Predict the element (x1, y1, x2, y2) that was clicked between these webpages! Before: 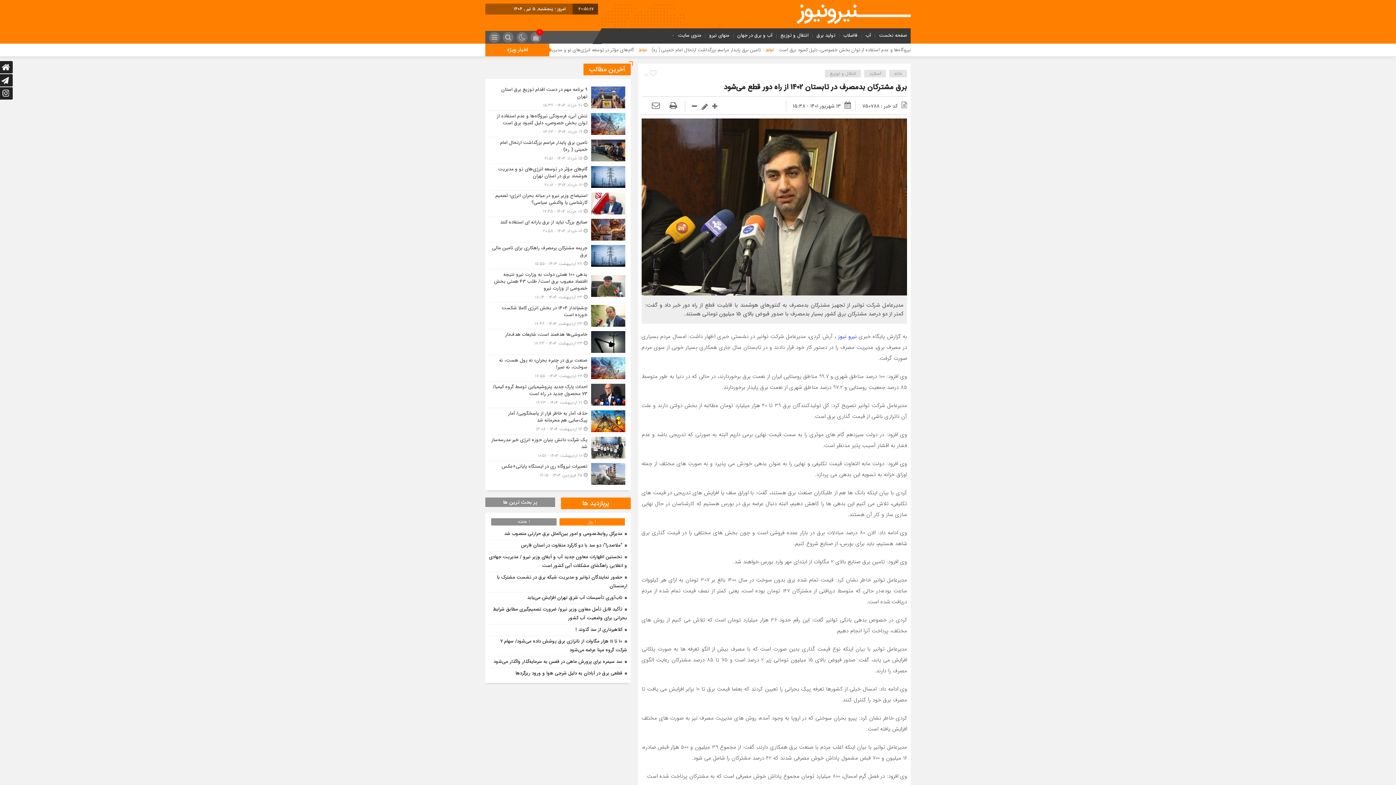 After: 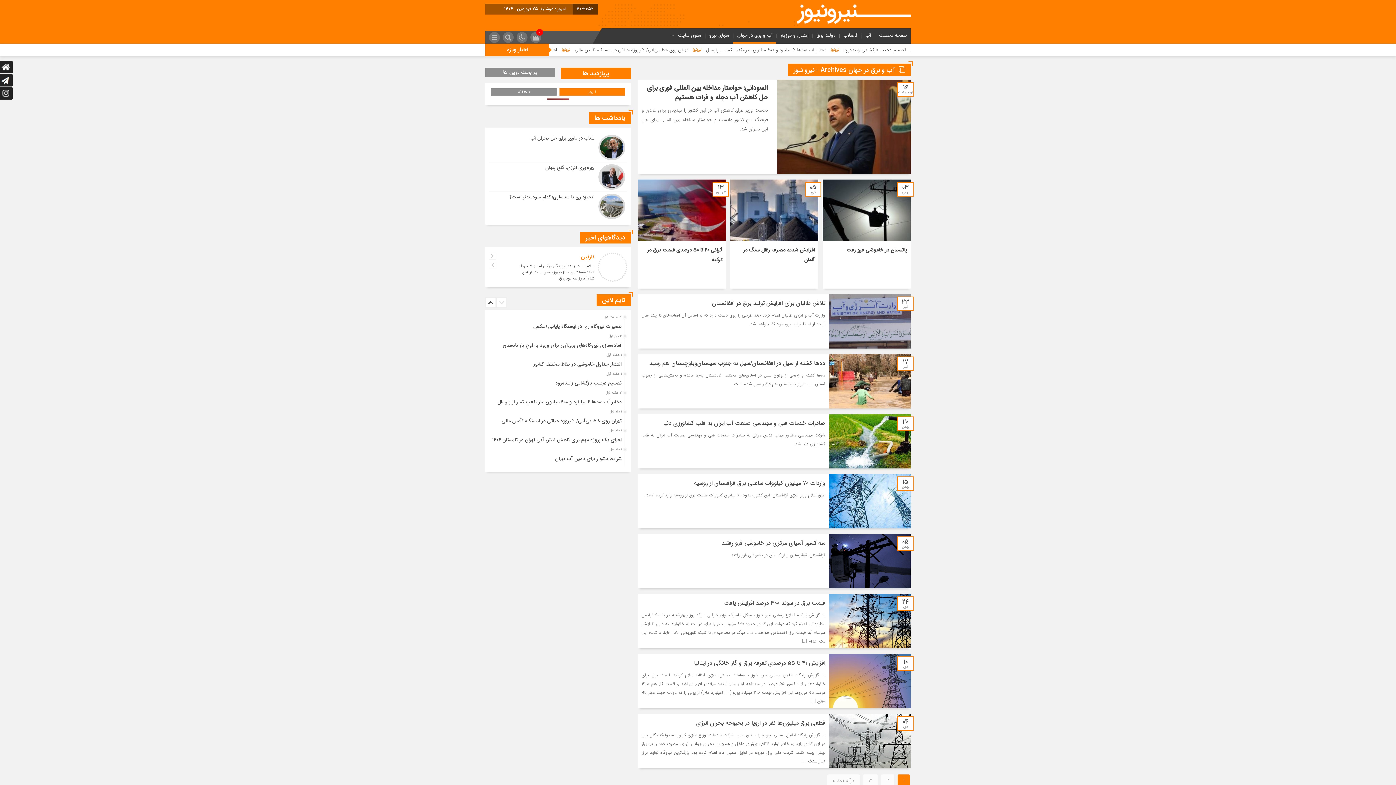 Action: bbox: (735, 31, 774, 39) label: آب و برق در جهان